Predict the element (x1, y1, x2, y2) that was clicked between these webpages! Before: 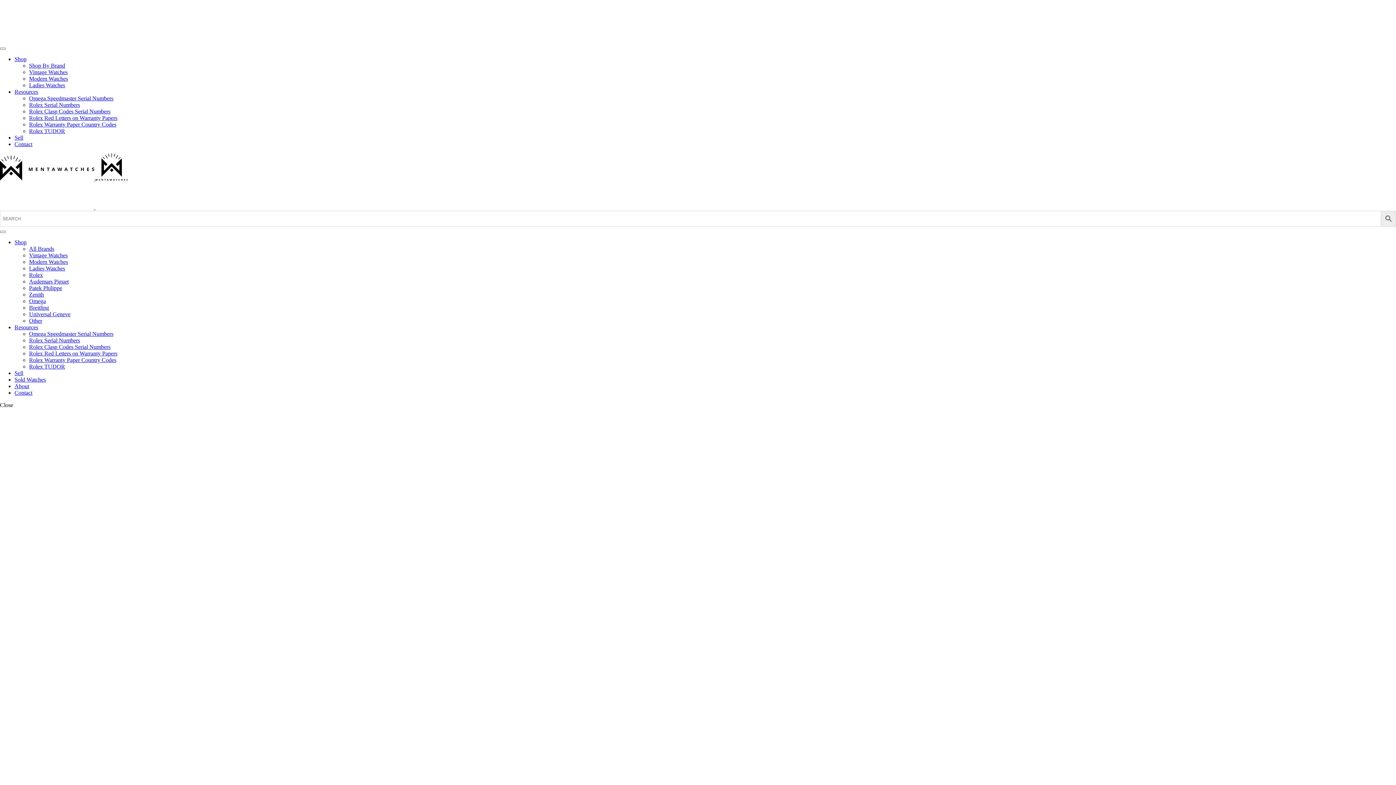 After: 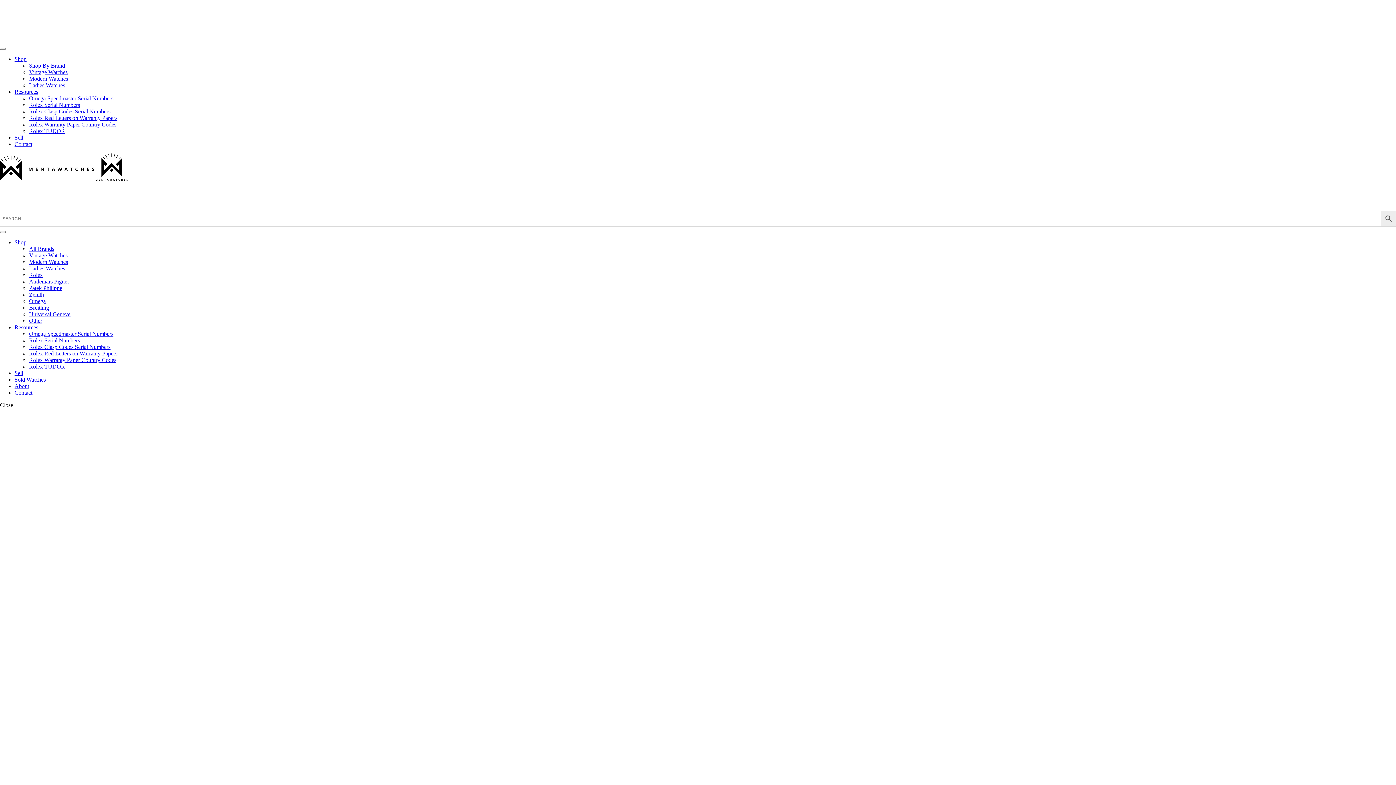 Action: bbox: (29, 128, 65, 134) label: Rolex TUDOR